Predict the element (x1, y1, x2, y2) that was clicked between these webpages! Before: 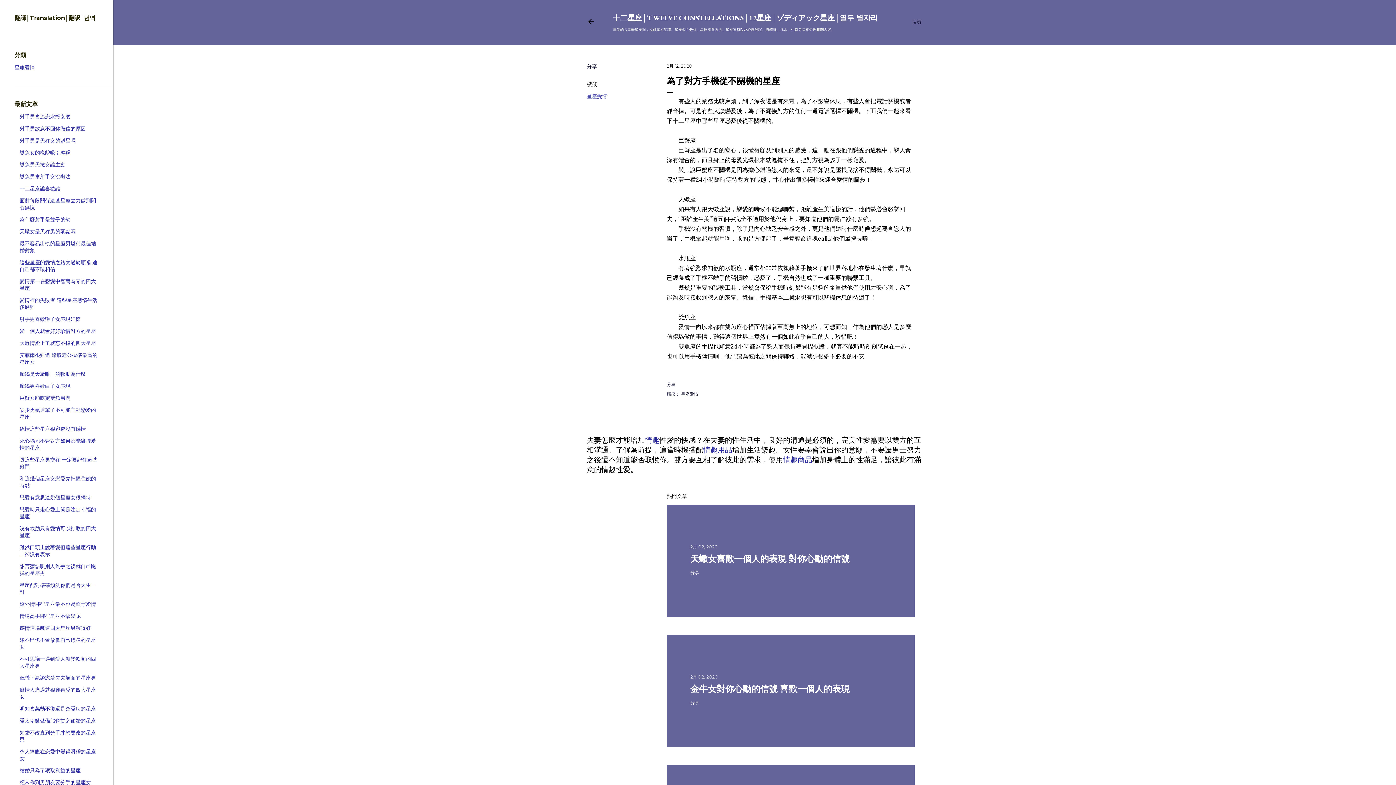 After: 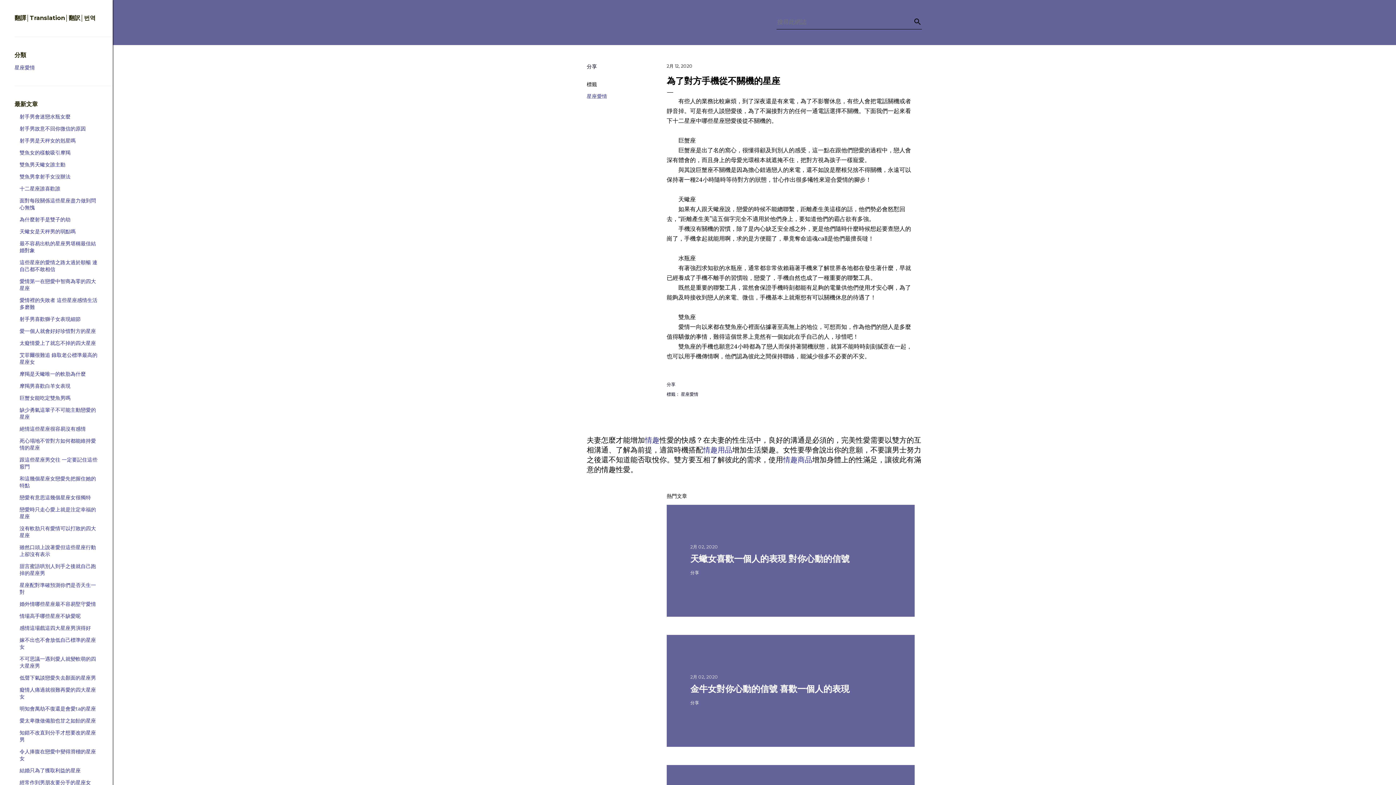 Action: label: 搜尋 bbox: (912, 13, 922, 30)